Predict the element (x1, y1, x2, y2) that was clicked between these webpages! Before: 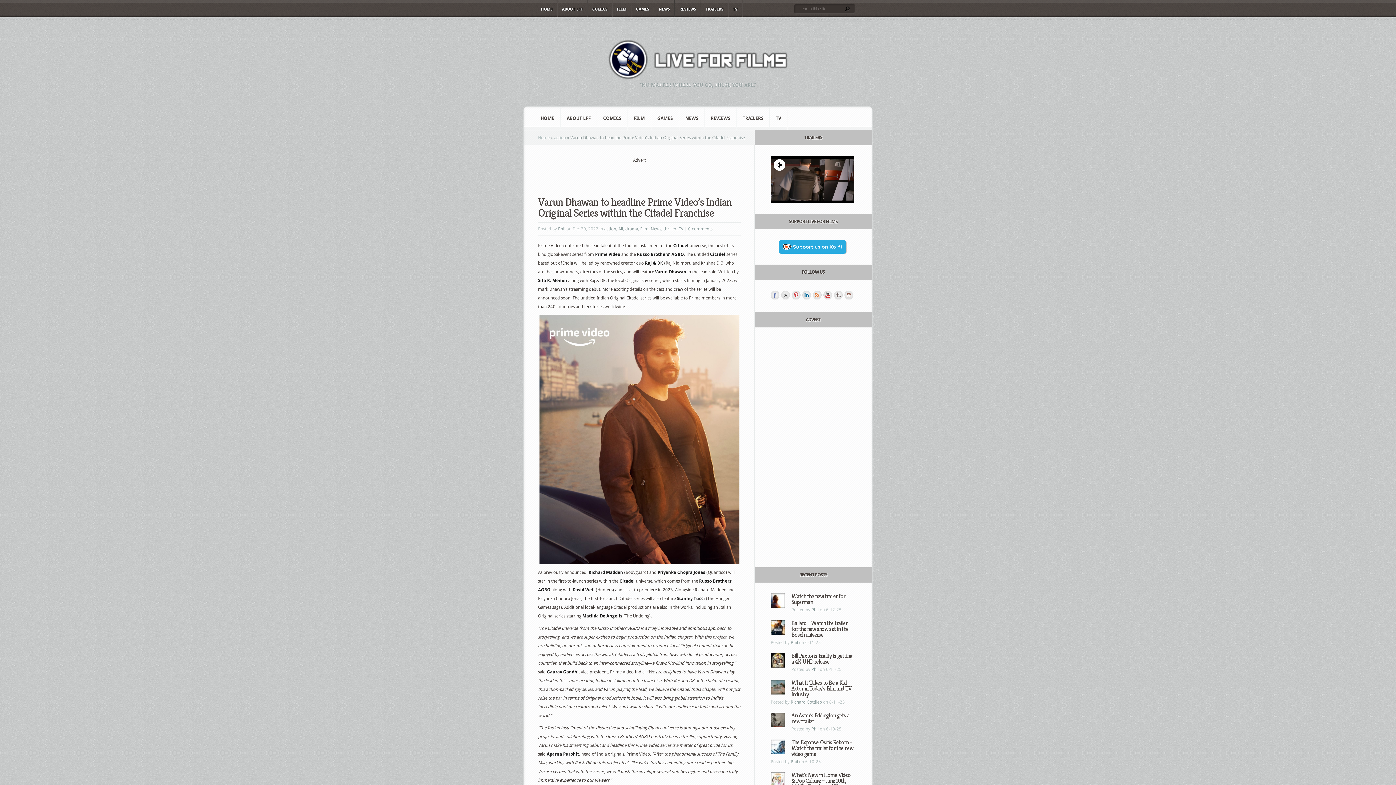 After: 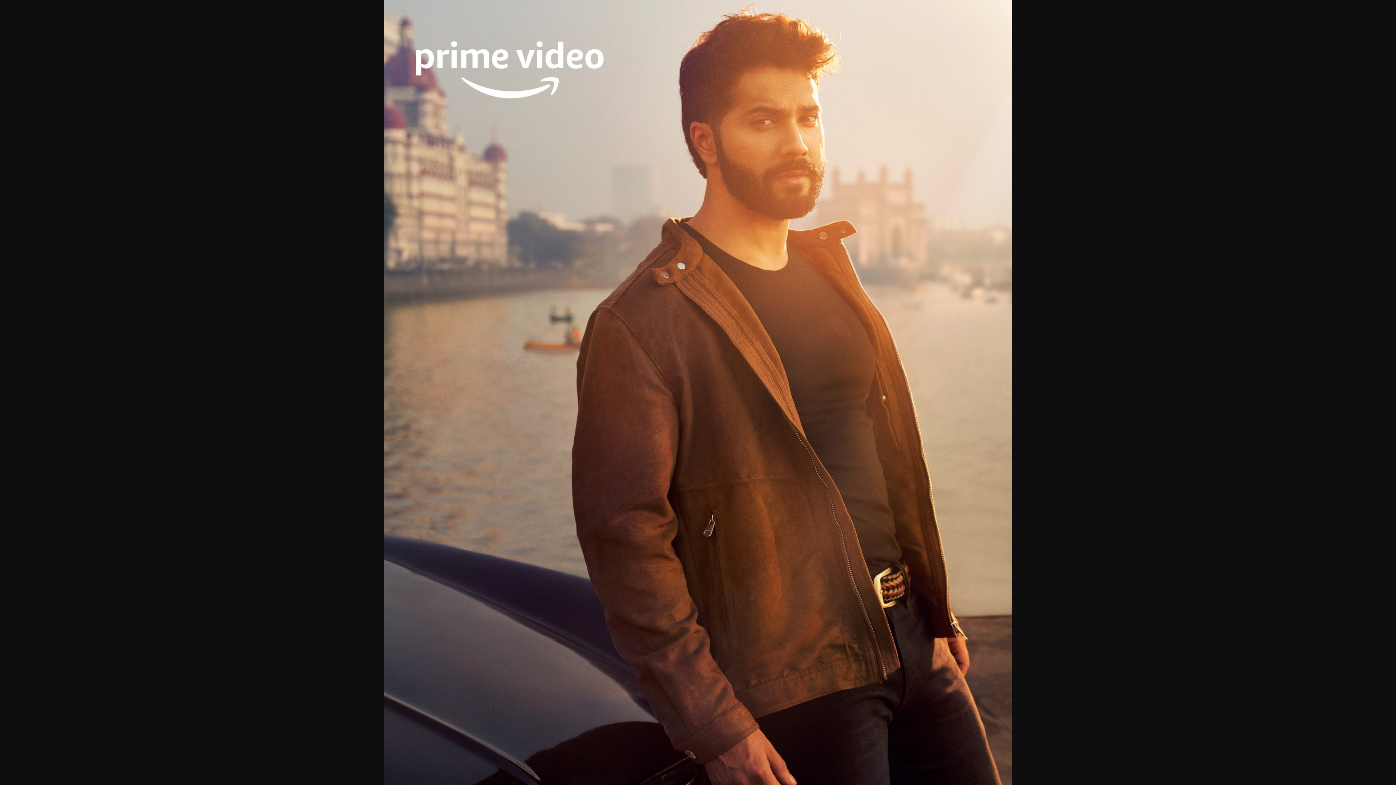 Action: bbox: (538, 314, 741, 564)